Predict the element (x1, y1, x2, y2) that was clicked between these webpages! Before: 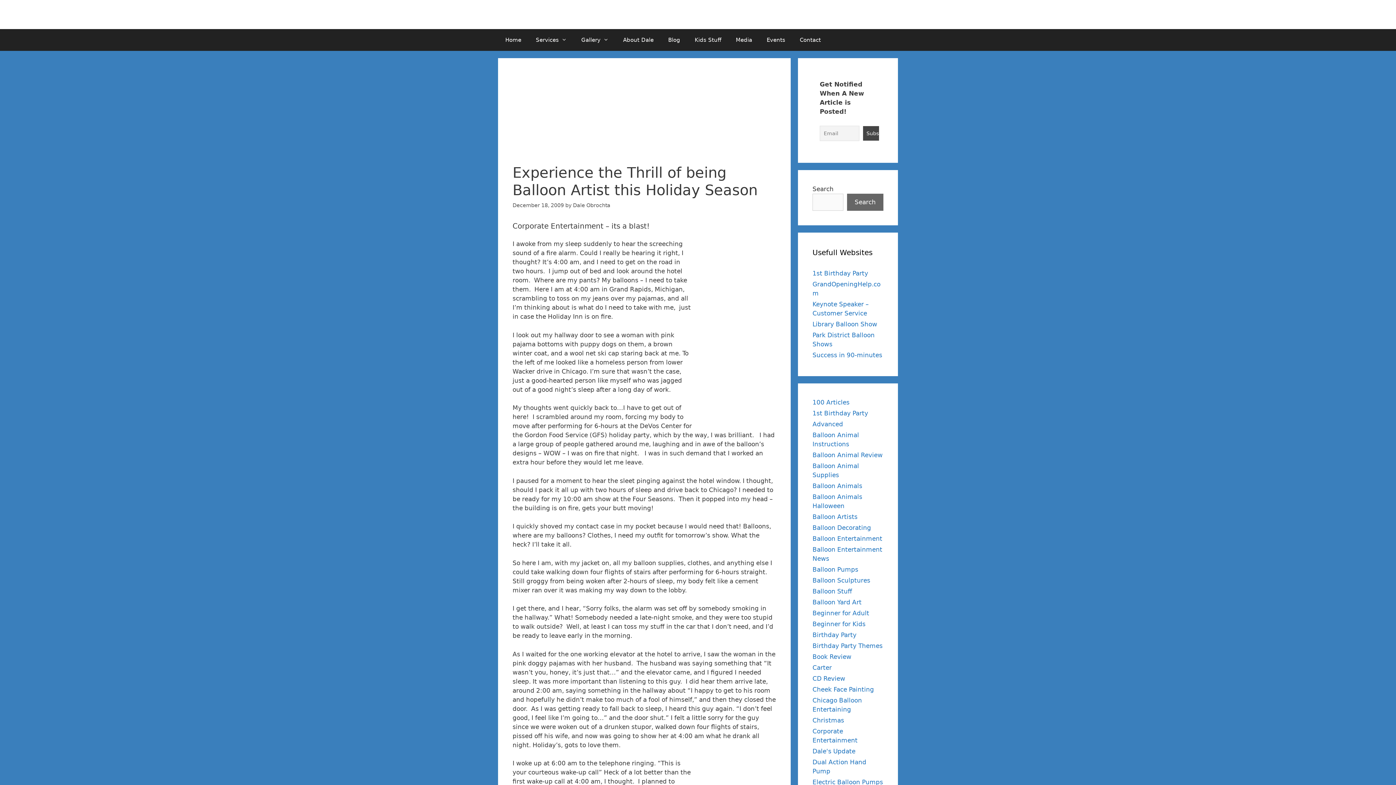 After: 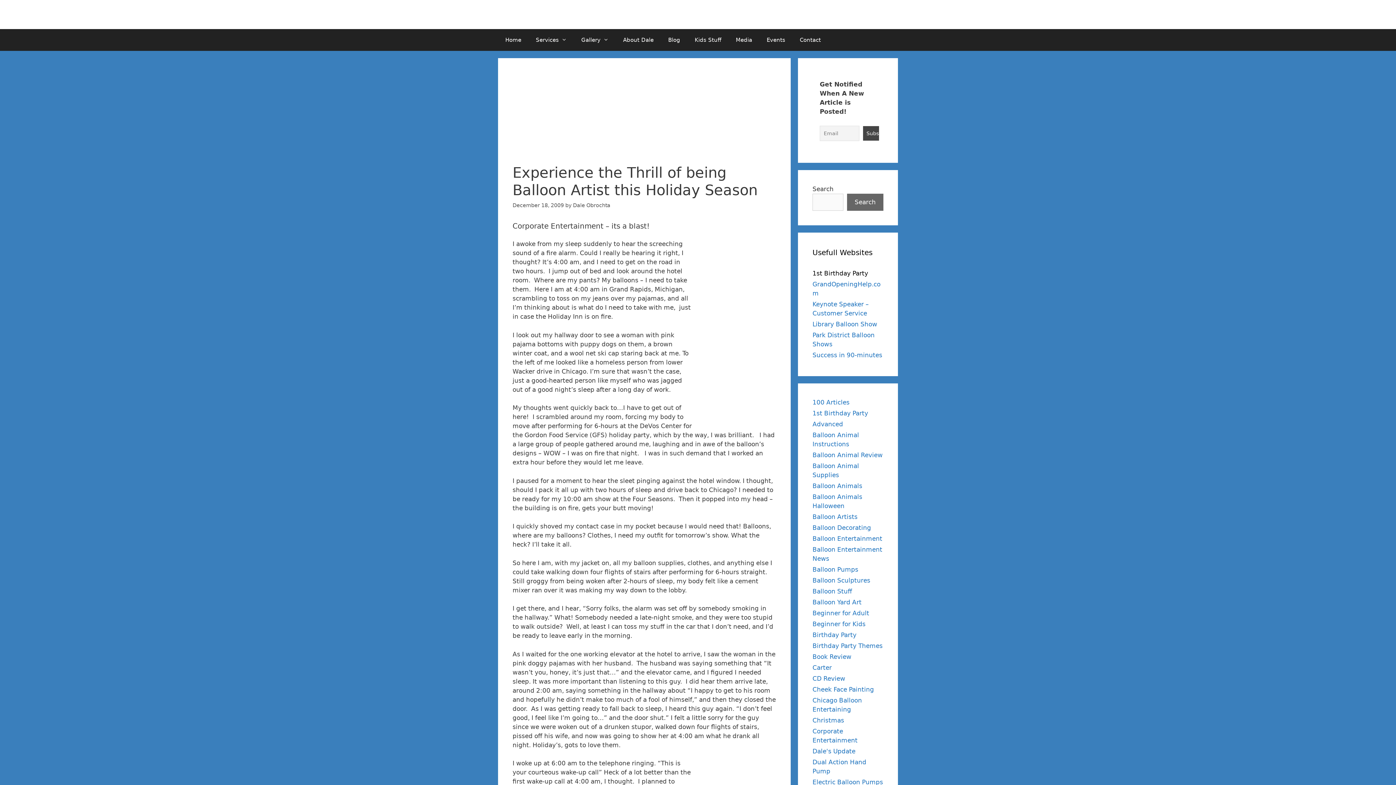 Action: bbox: (812, 269, 868, 276) label: 1st Birthday Party